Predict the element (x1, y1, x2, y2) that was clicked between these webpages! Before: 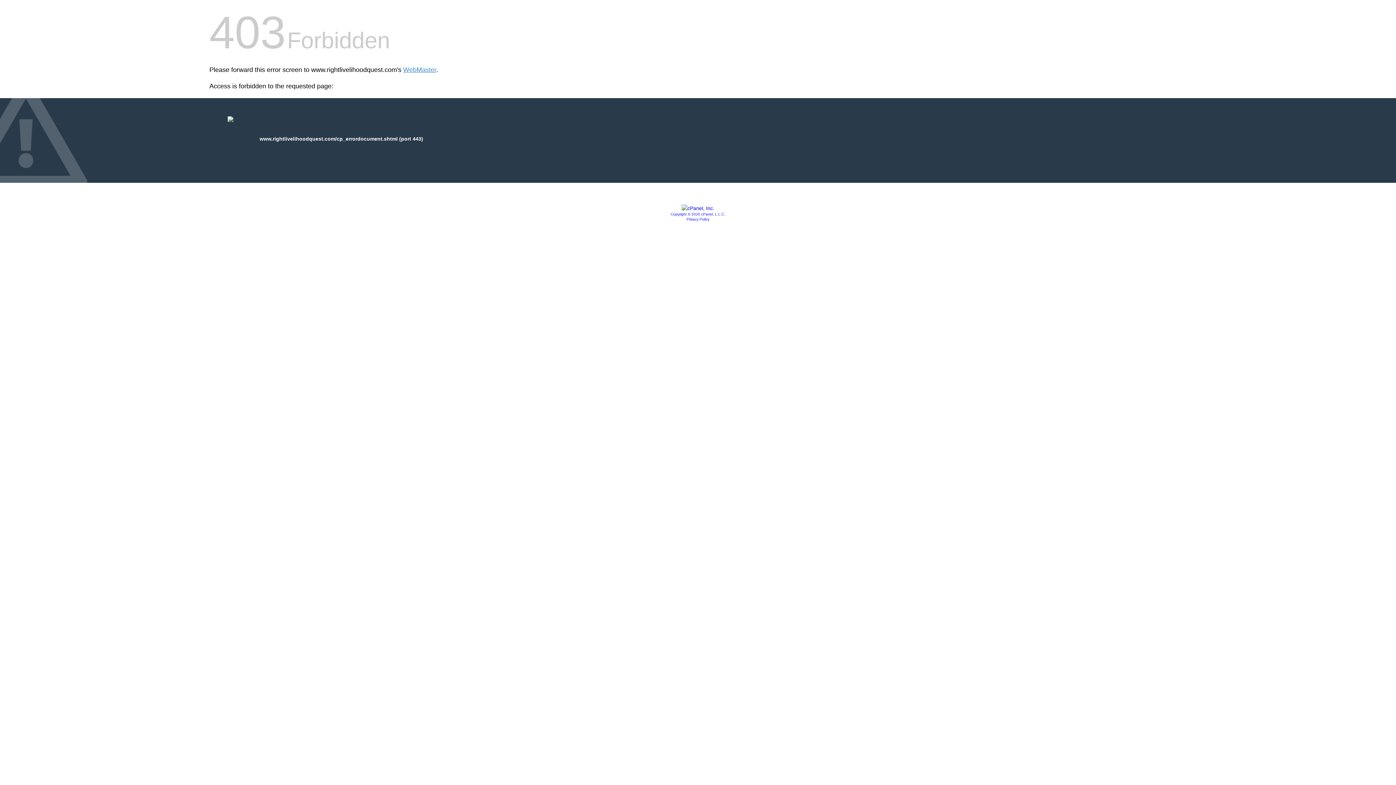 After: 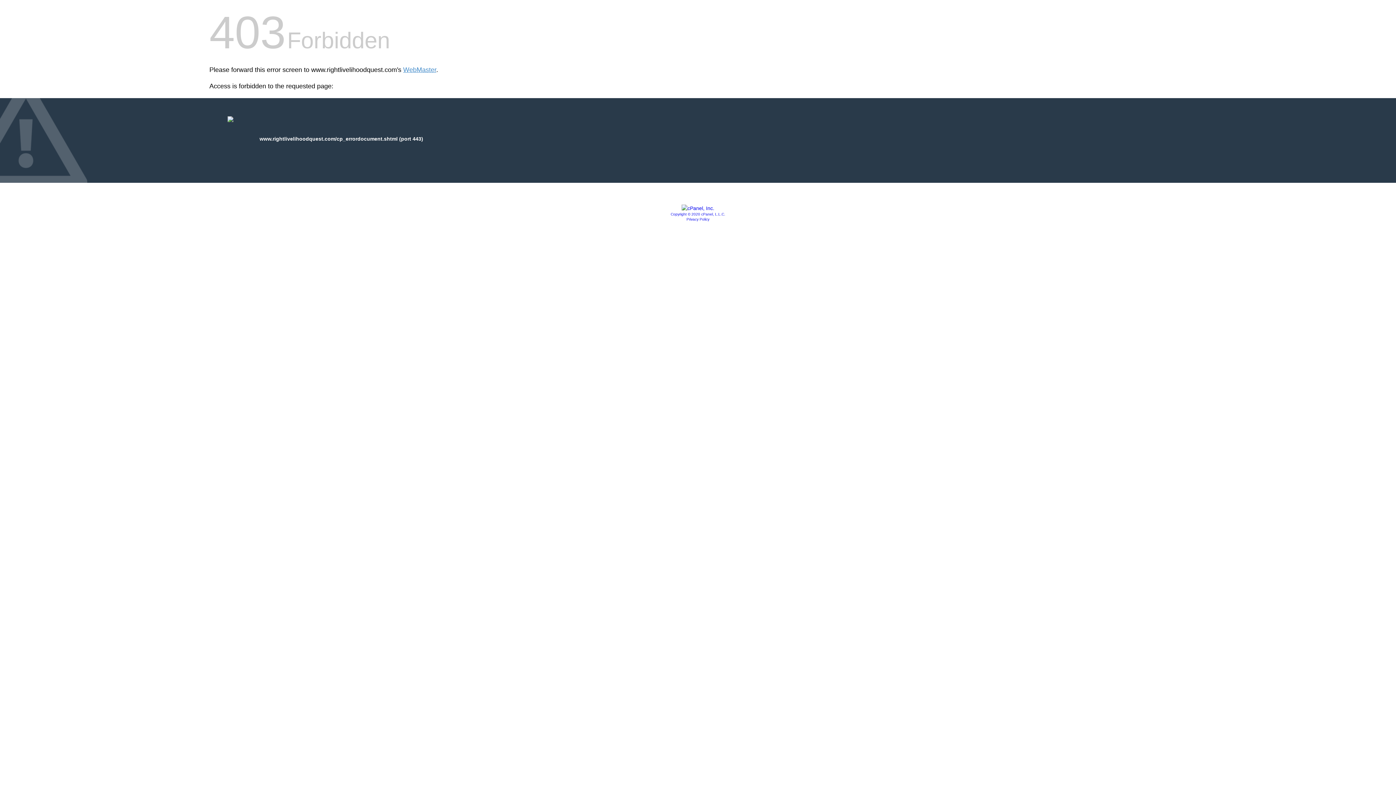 Action: bbox: (681, 205, 714, 211)